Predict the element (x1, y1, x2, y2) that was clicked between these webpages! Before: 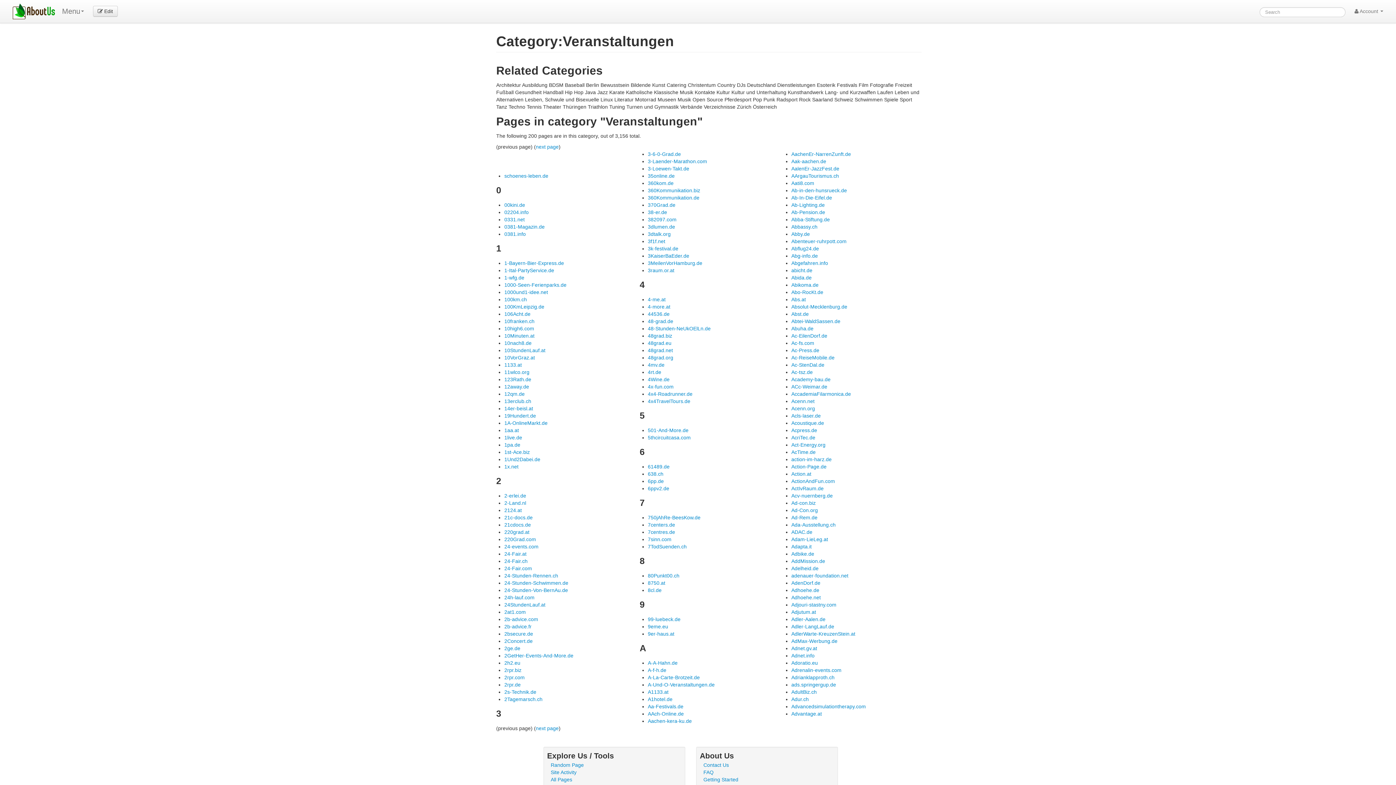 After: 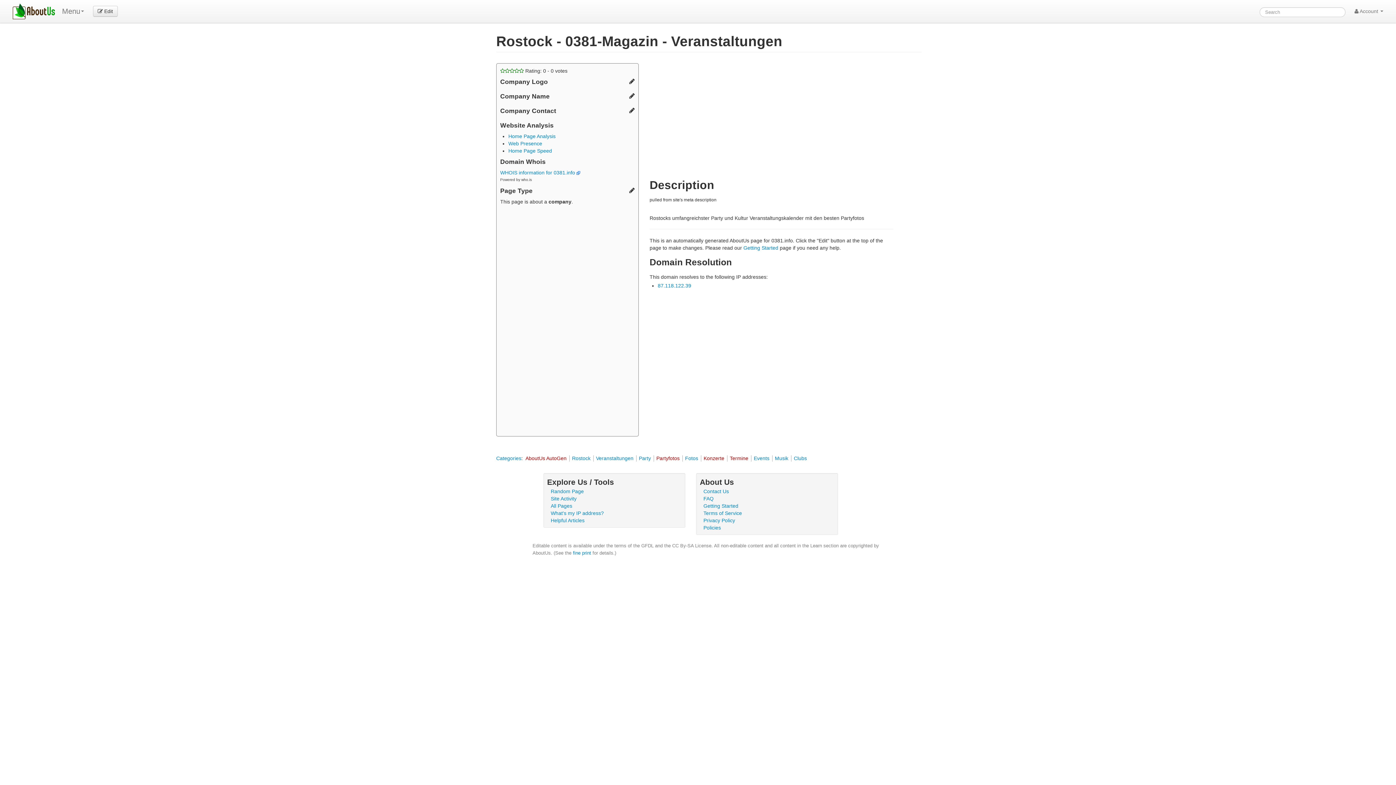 Action: label: 0381.info bbox: (504, 231, 525, 237)